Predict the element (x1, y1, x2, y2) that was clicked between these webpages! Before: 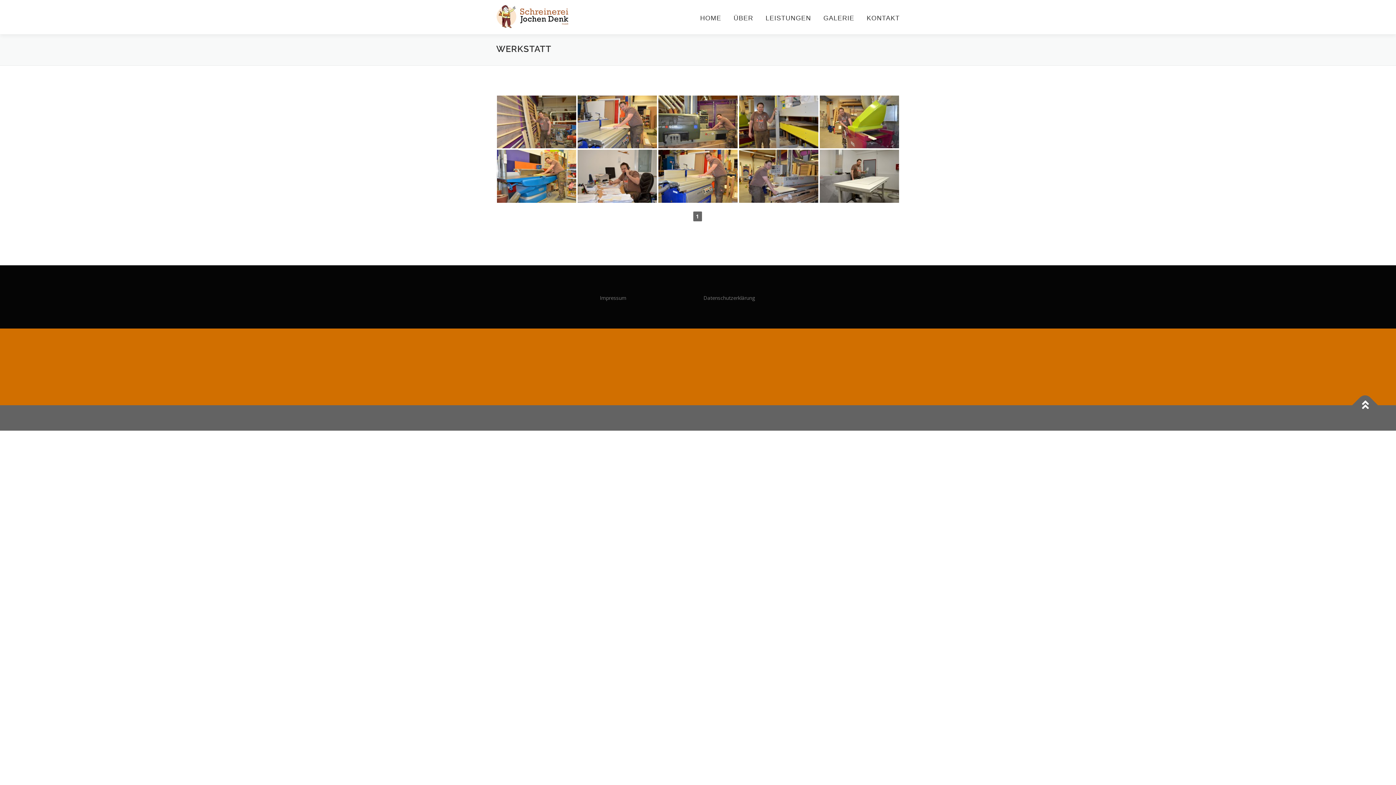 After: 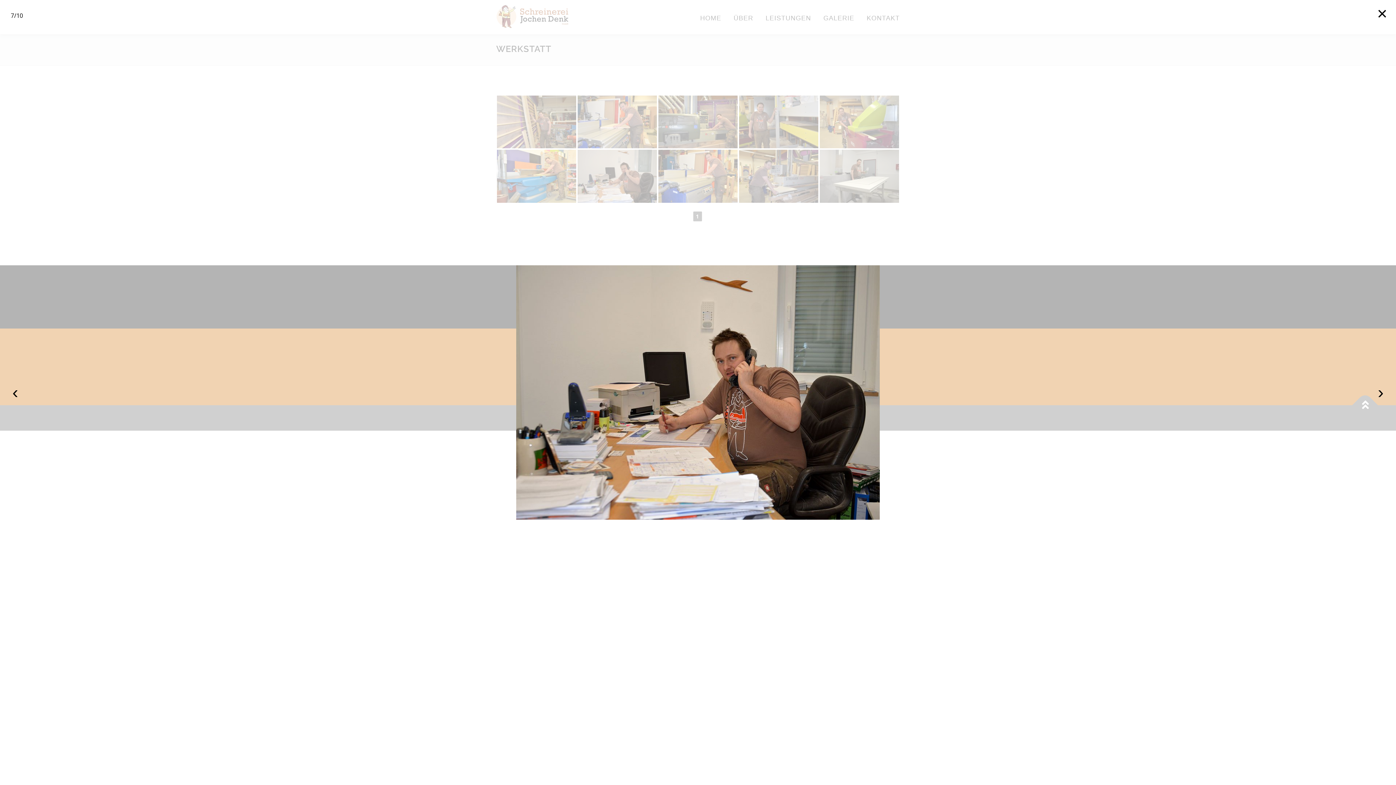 Action: bbox: (577, 149, 657, 202)